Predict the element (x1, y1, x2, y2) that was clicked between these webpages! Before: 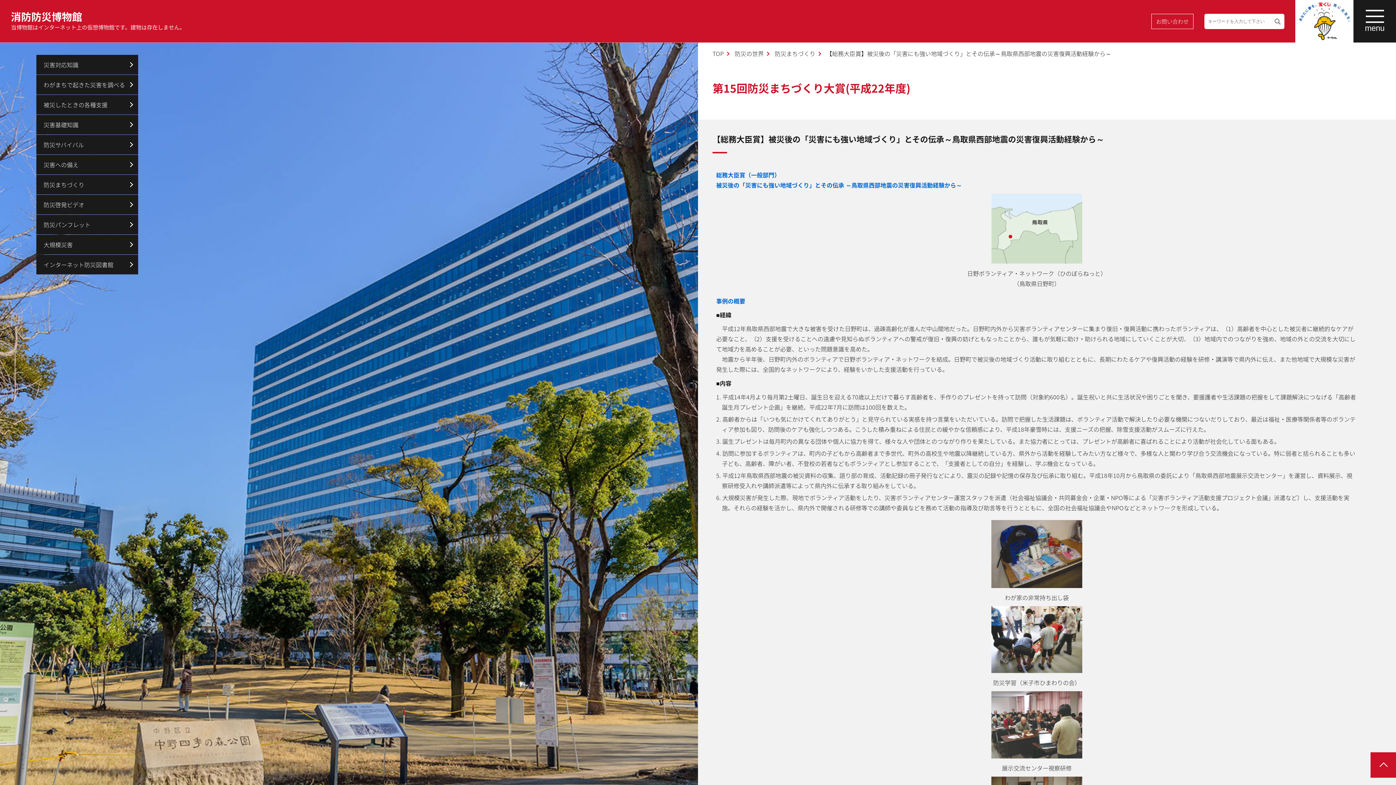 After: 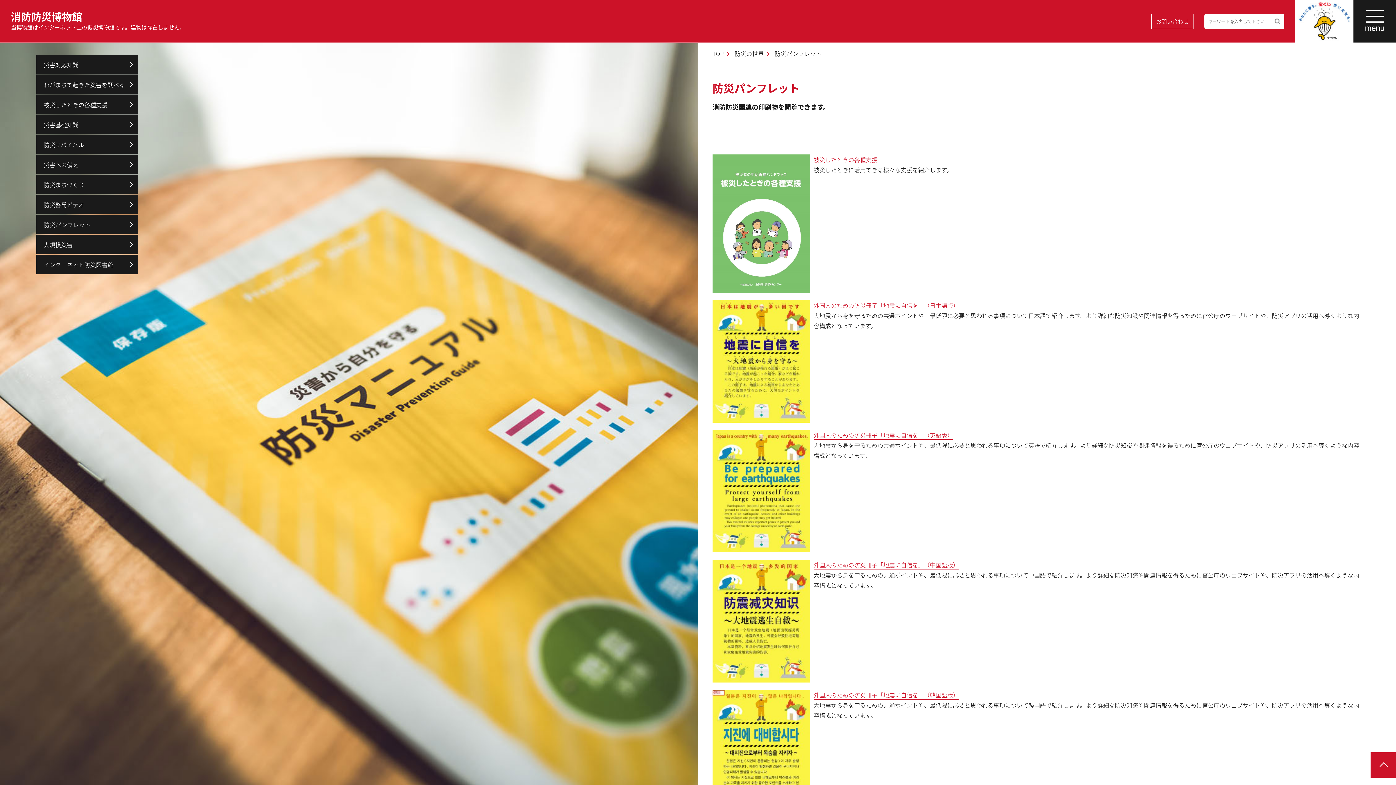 Action: bbox: (36, 214, 138, 234) label: 防災パンフレット